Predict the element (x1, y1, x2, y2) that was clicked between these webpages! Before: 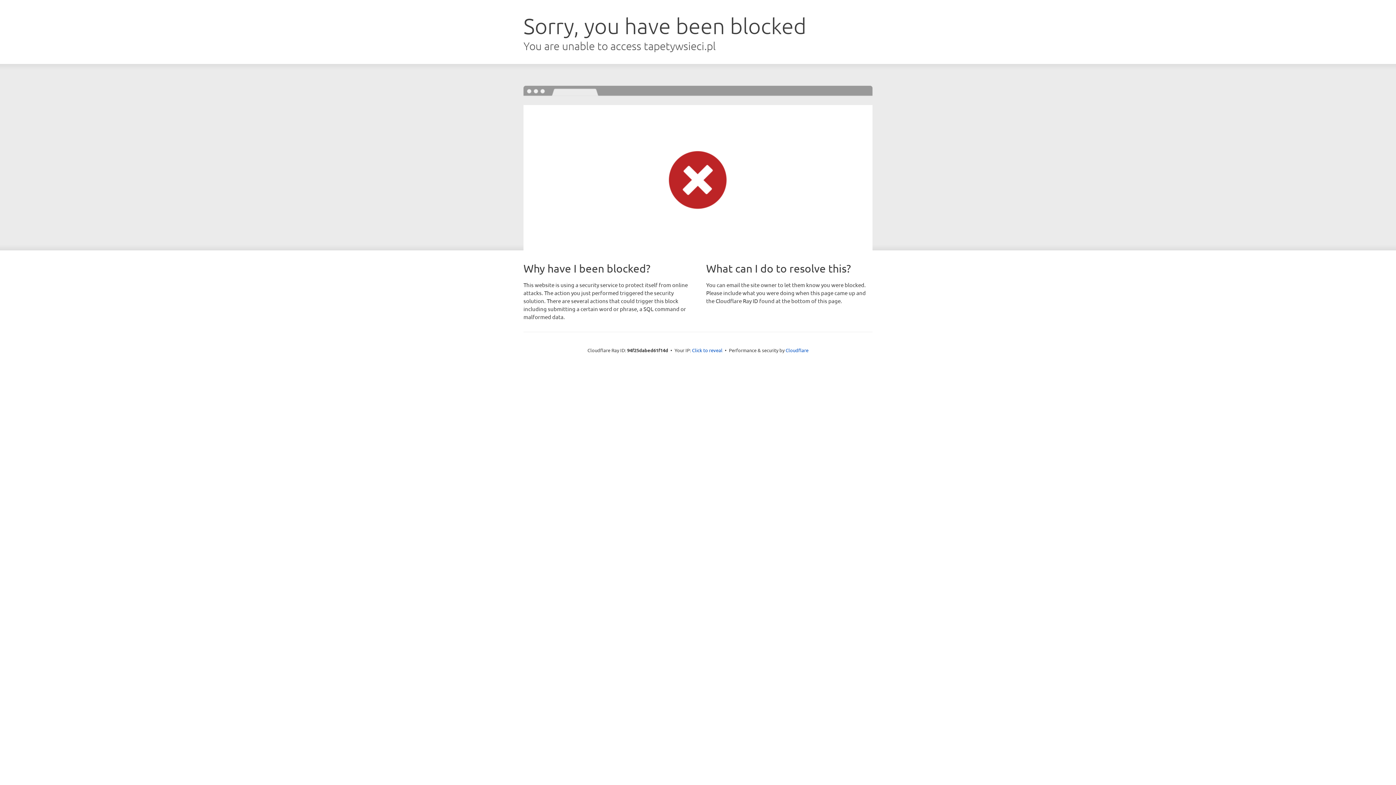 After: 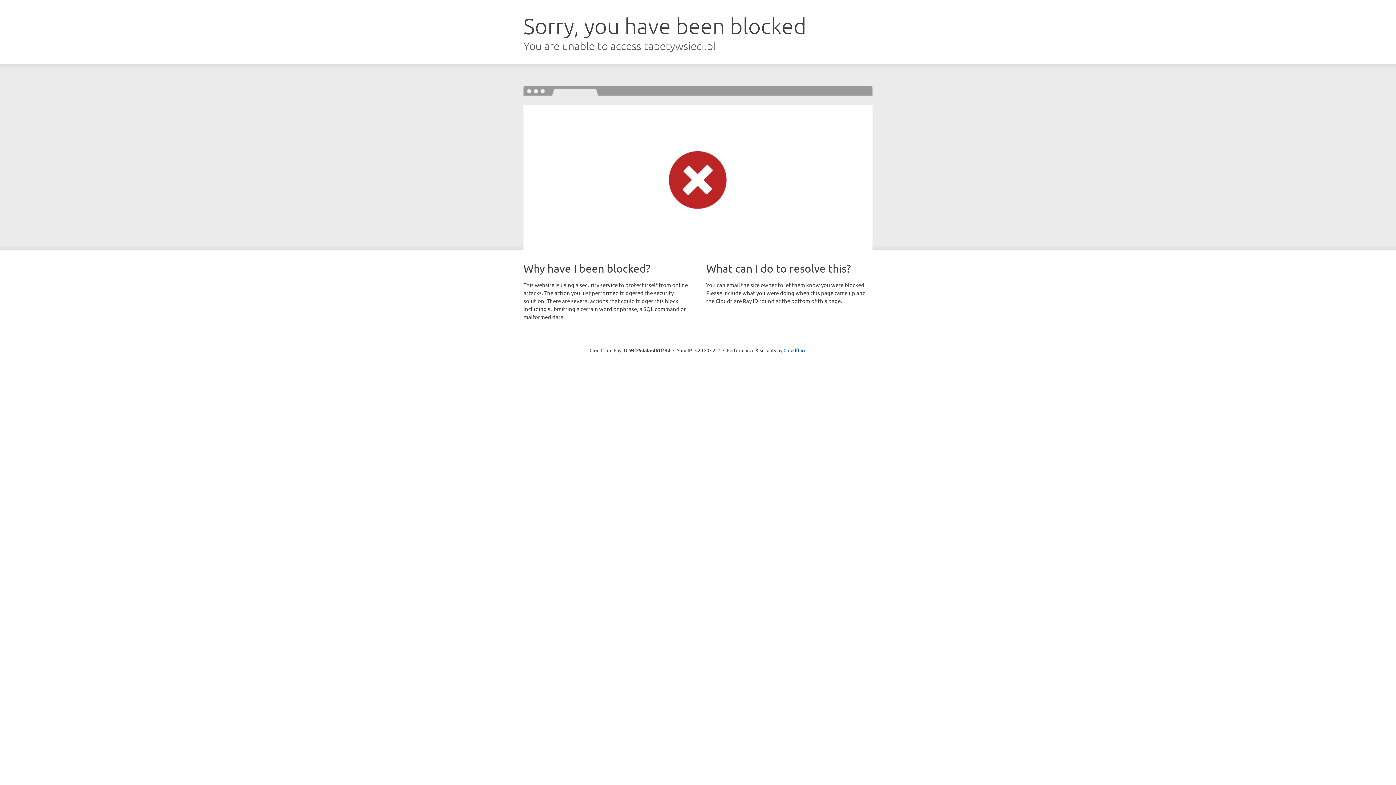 Action: label: Click to reveal bbox: (692, 346, 722, 353)